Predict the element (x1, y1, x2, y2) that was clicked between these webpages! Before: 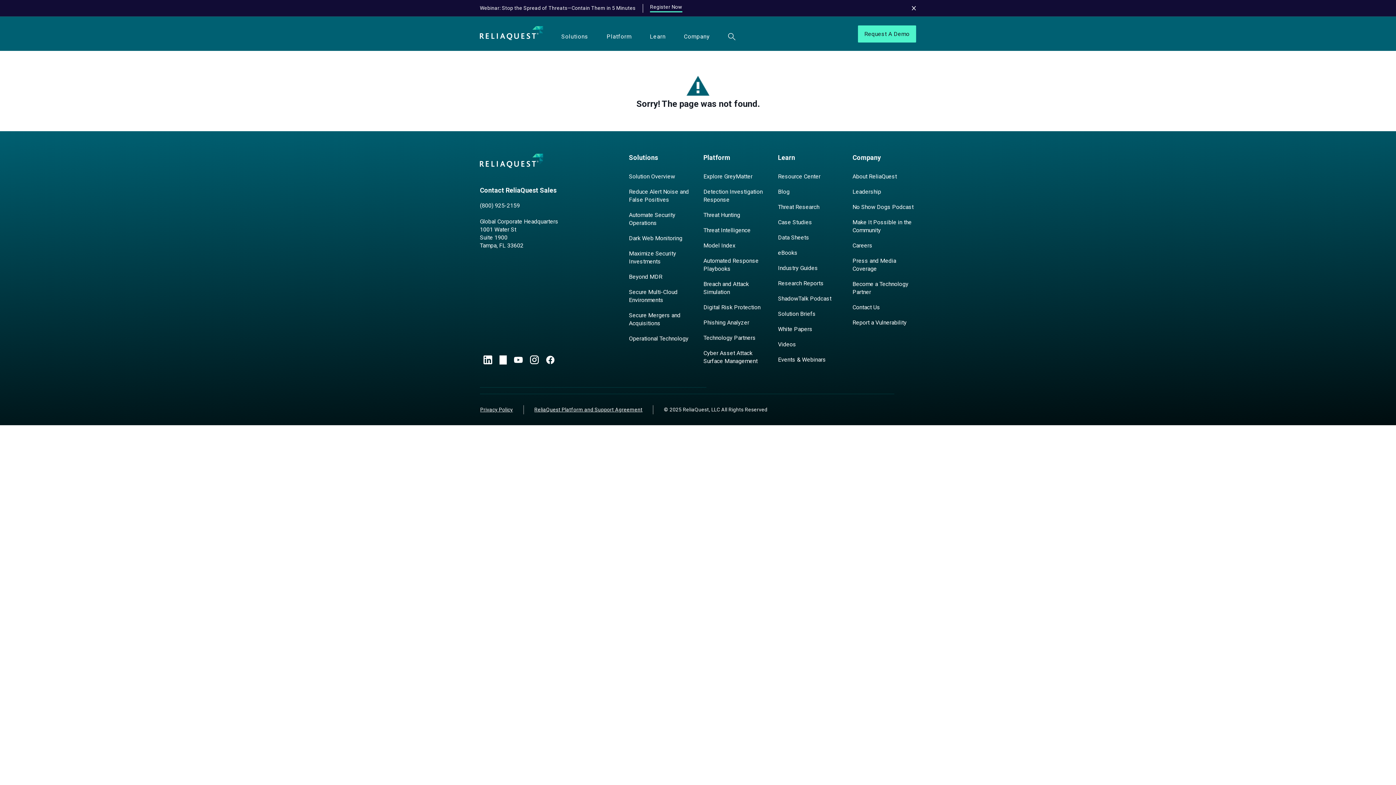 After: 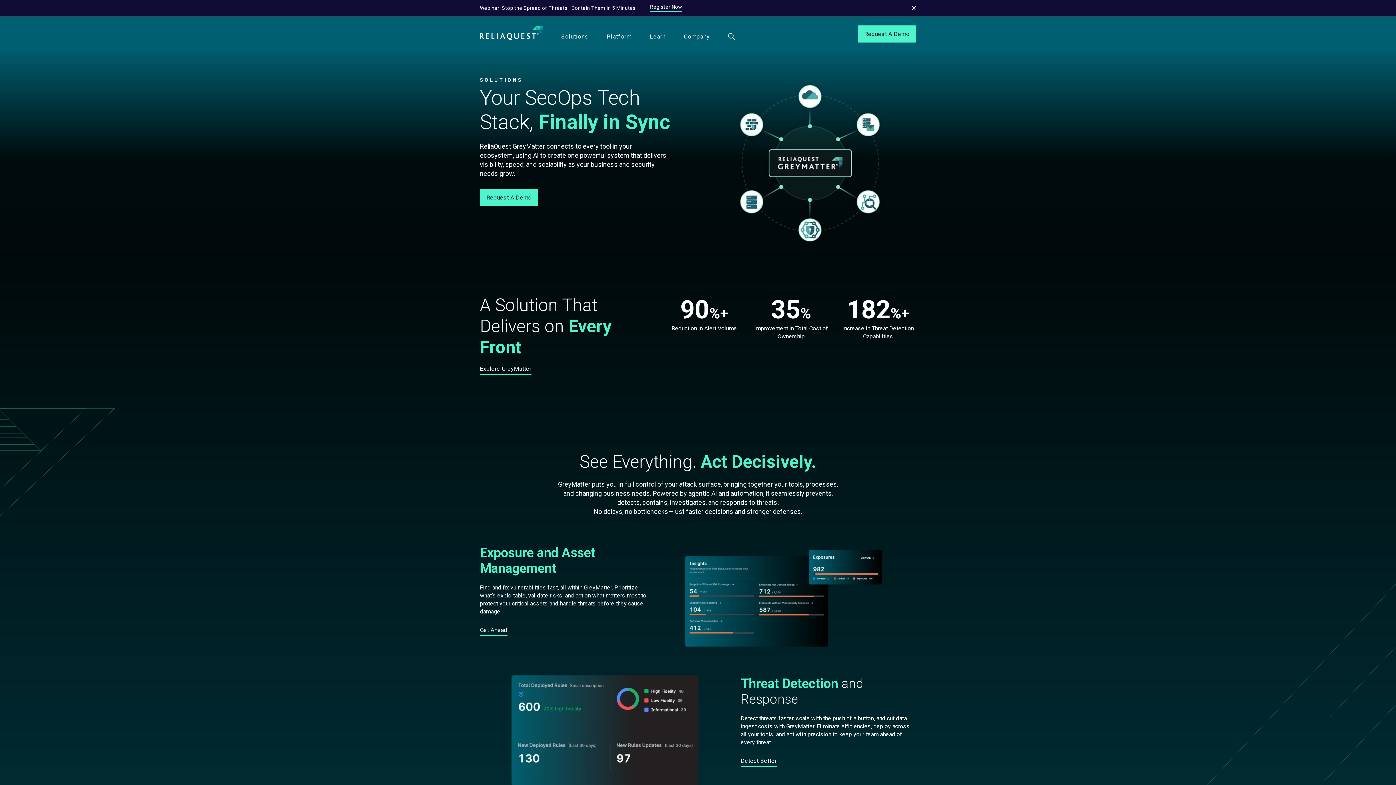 Action: label: Solution Overview bbox: (629, 173, 675, 180)